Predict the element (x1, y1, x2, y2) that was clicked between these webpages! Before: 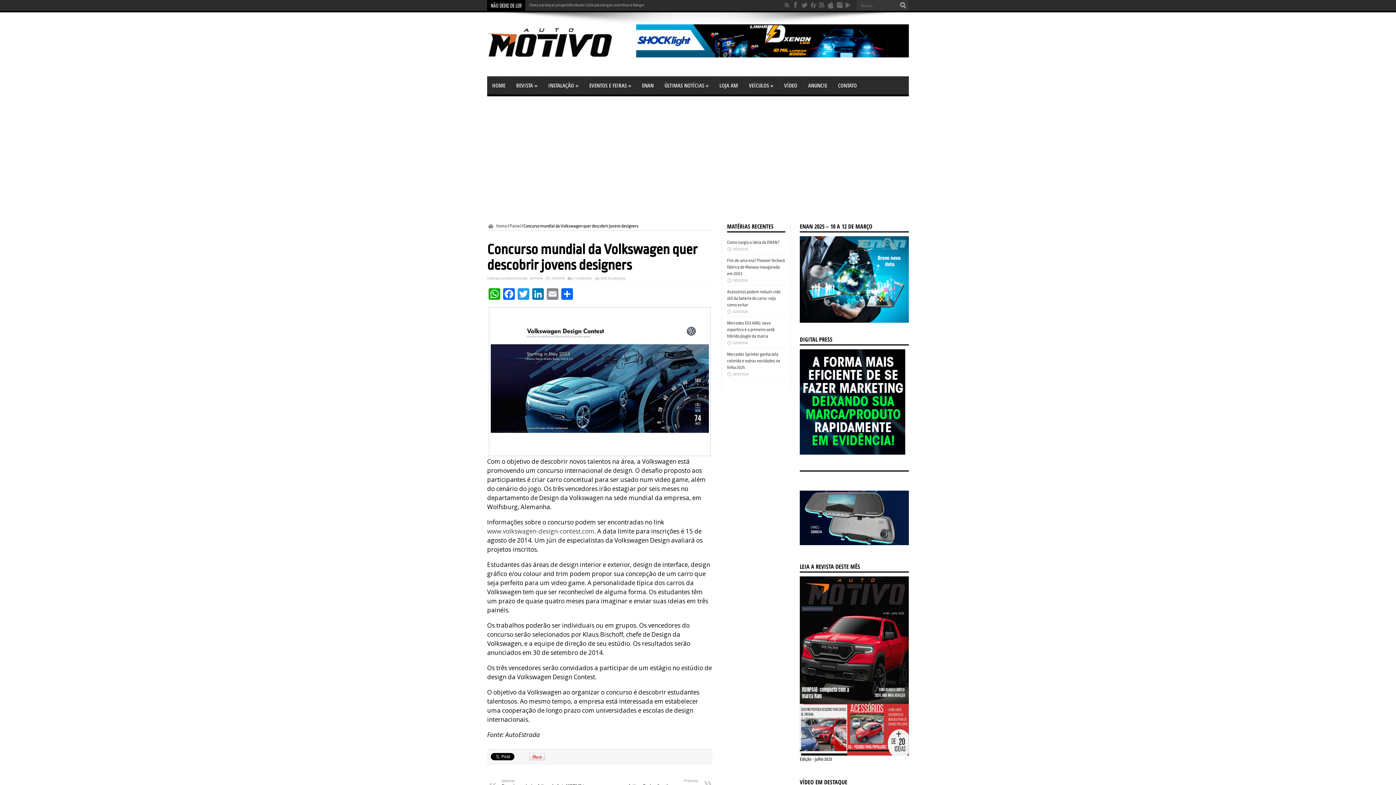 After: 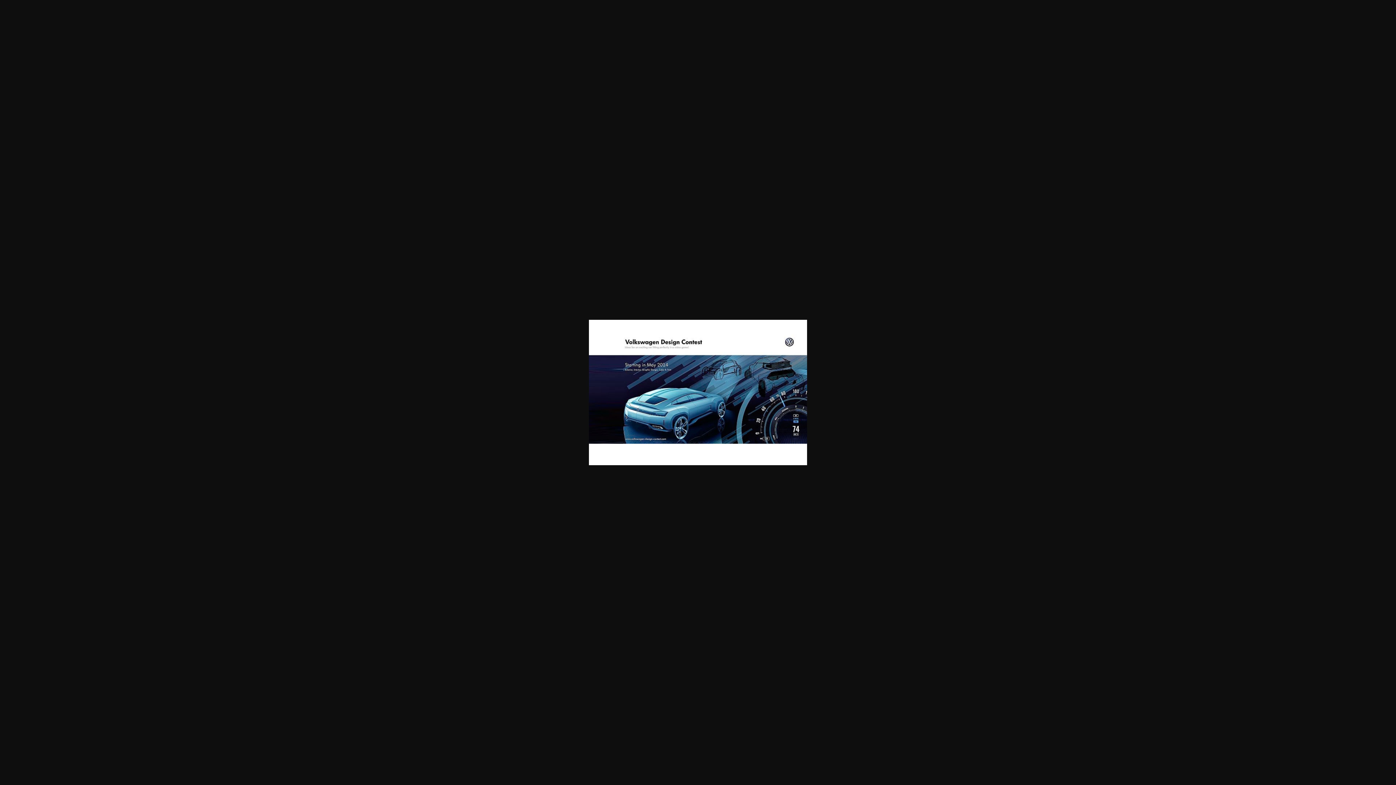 Action: bbox: (487, 307, 712, 456)